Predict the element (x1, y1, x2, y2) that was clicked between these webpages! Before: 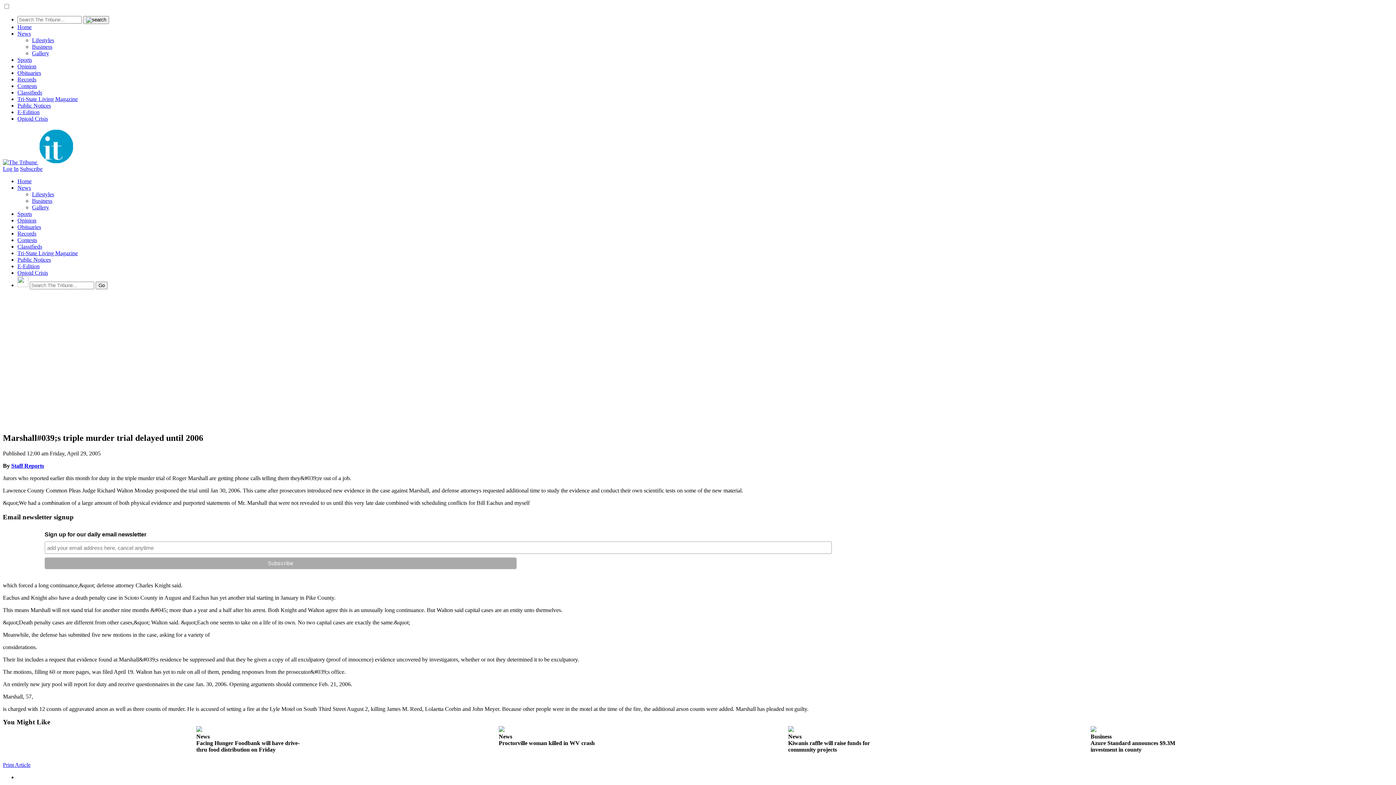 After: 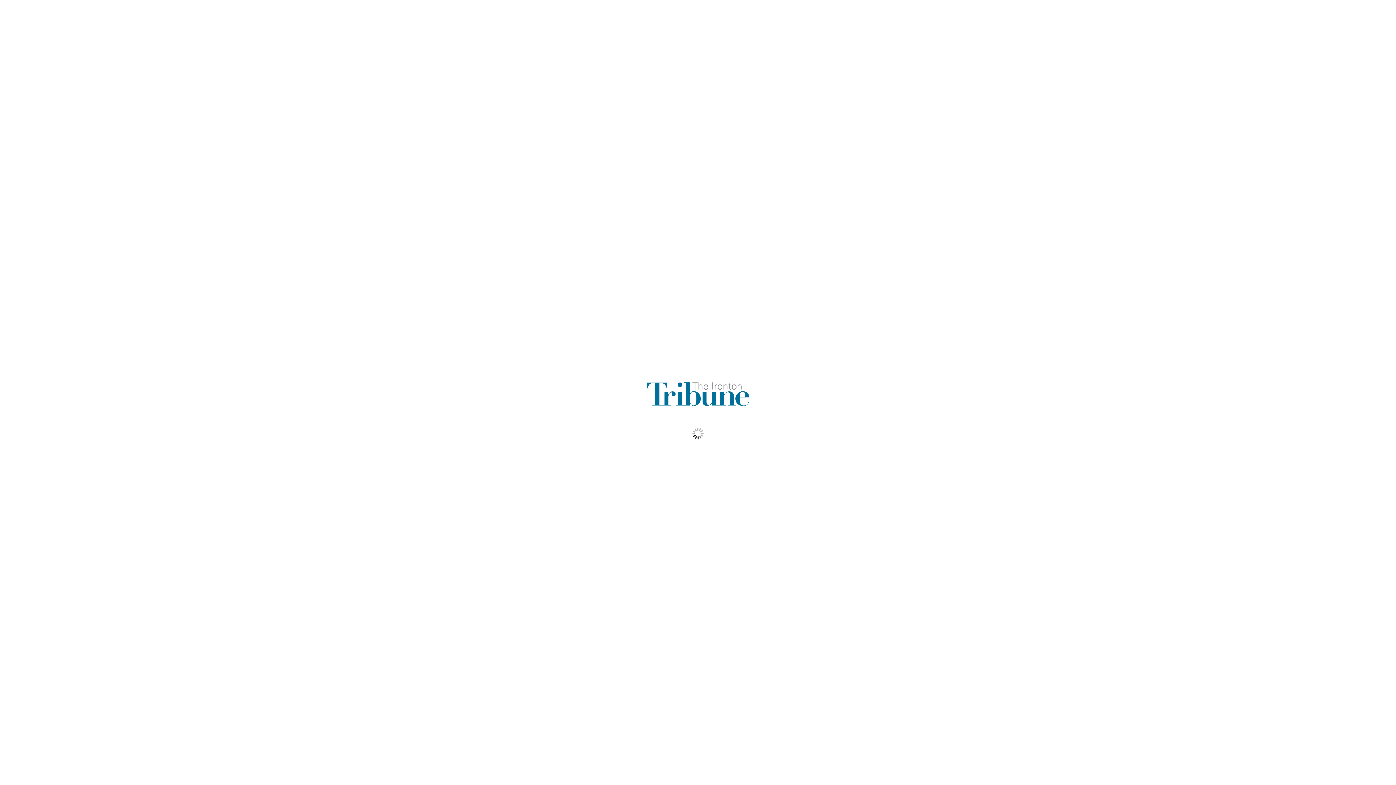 Action: label: E-Edition bbox: (17, 109, 39, 115)